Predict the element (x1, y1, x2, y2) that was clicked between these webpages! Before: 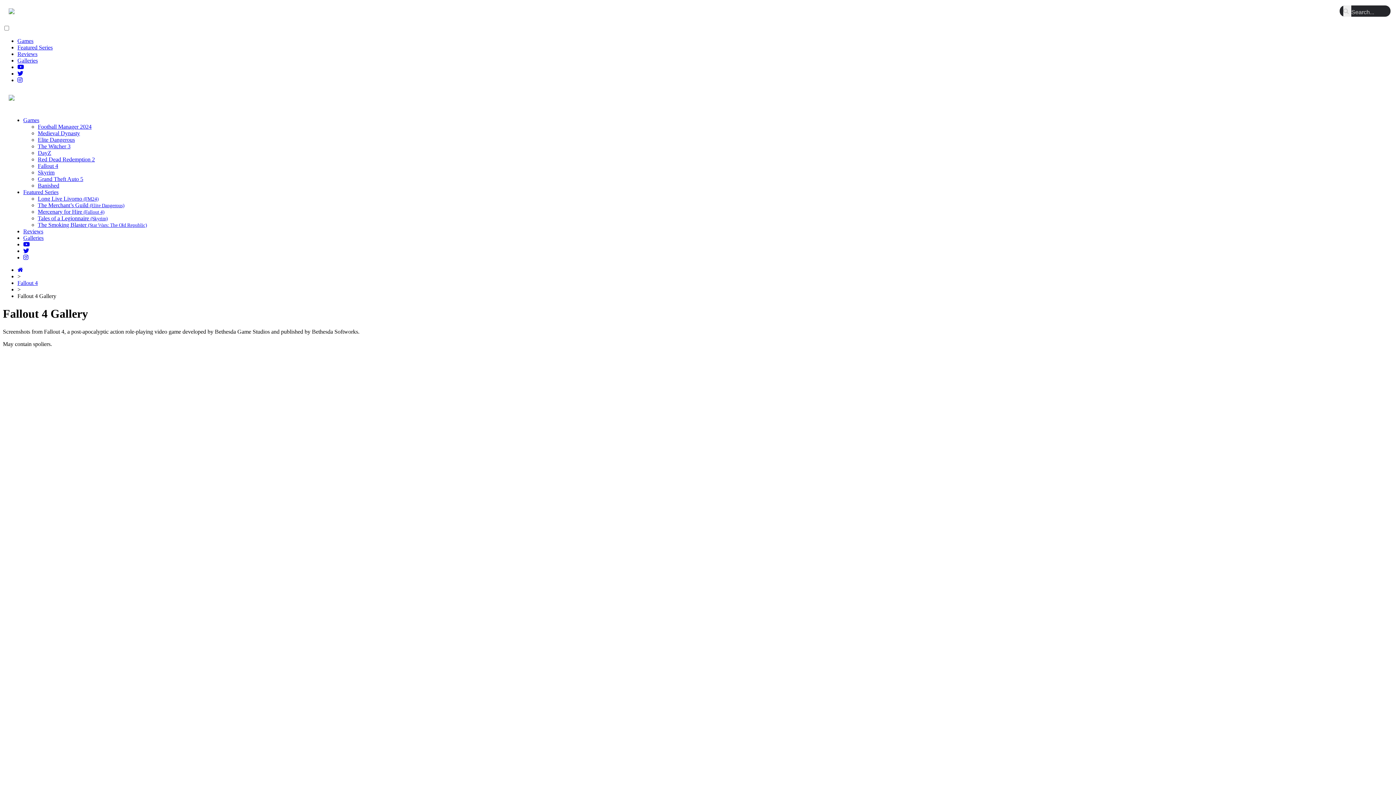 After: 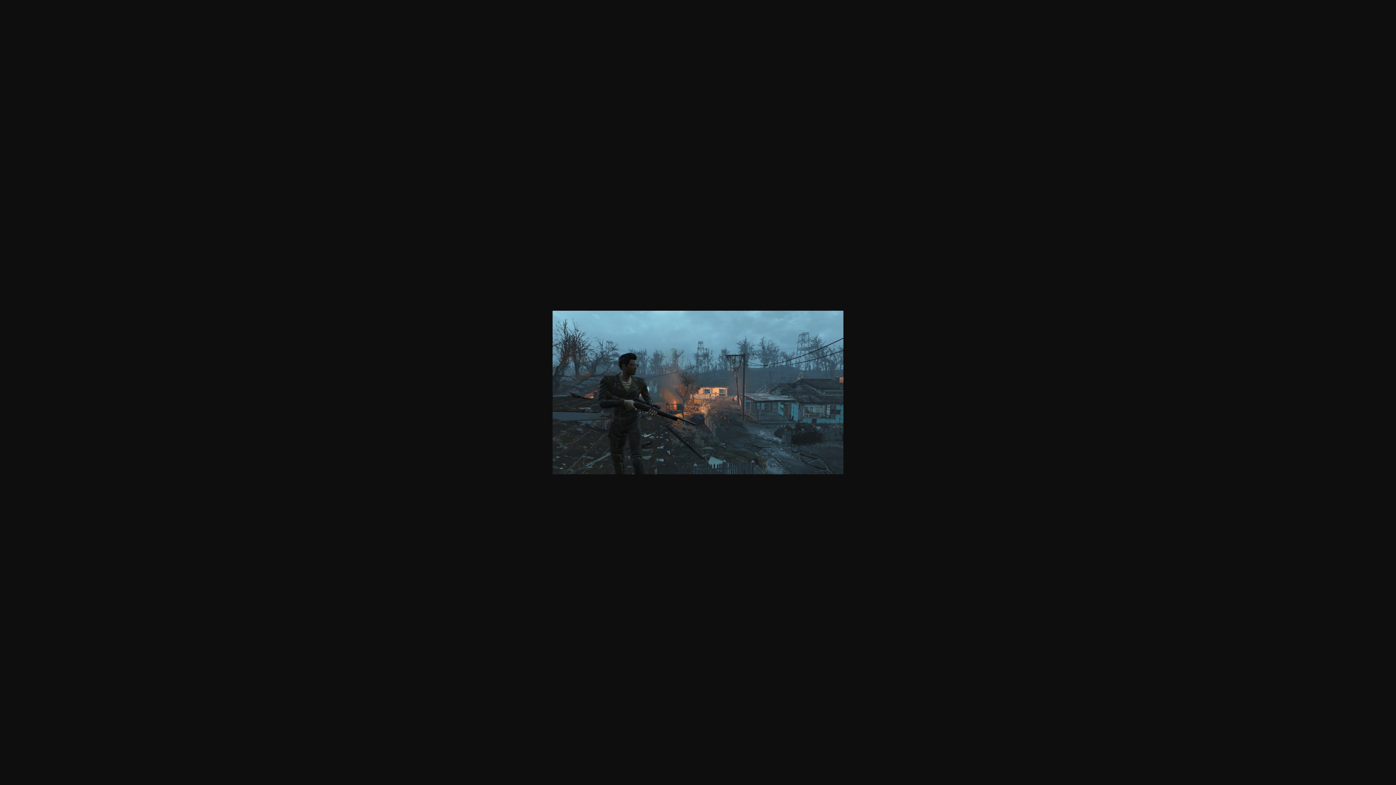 Action: bbox: (2, 602, 1393, 608)